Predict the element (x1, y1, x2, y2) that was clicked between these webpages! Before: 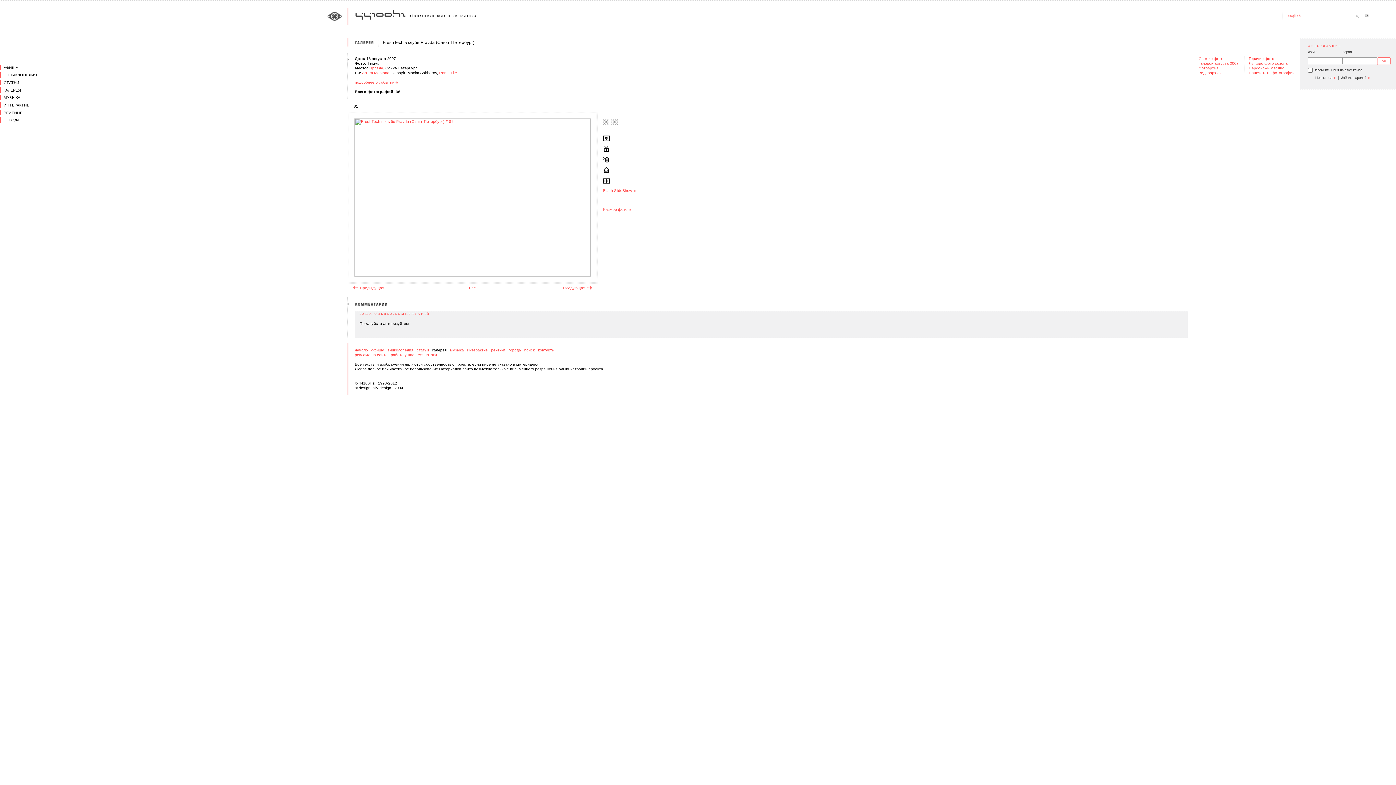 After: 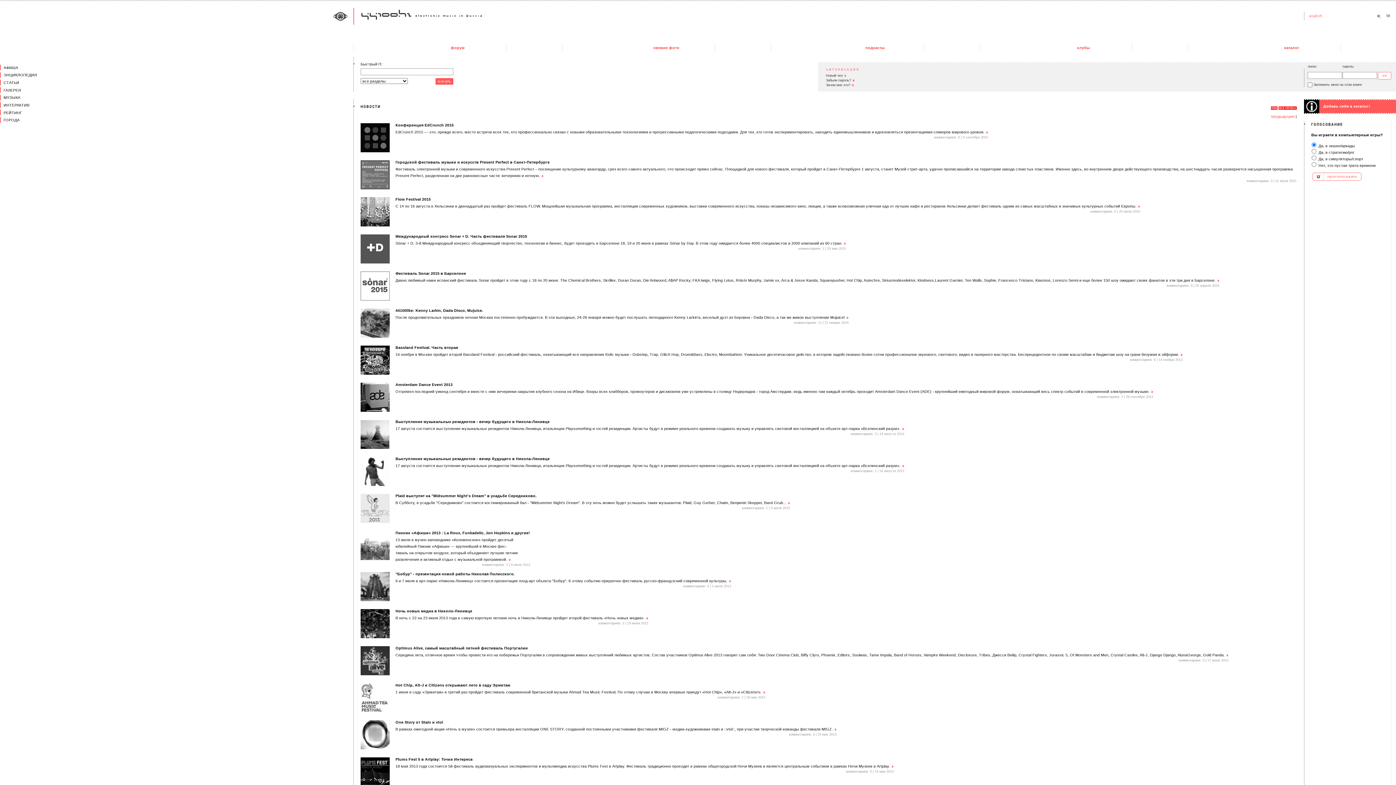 Action: bbox: (327, 21, 347, 25)